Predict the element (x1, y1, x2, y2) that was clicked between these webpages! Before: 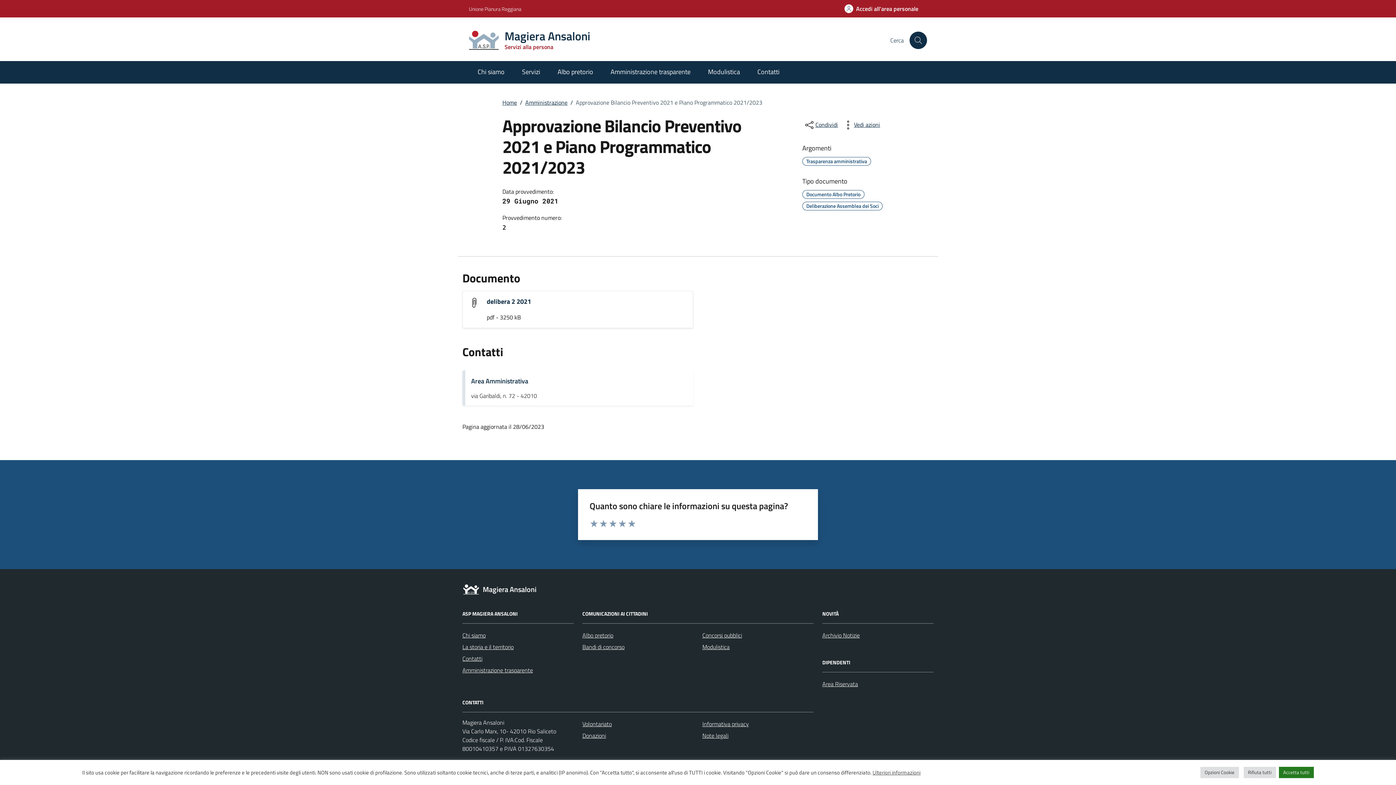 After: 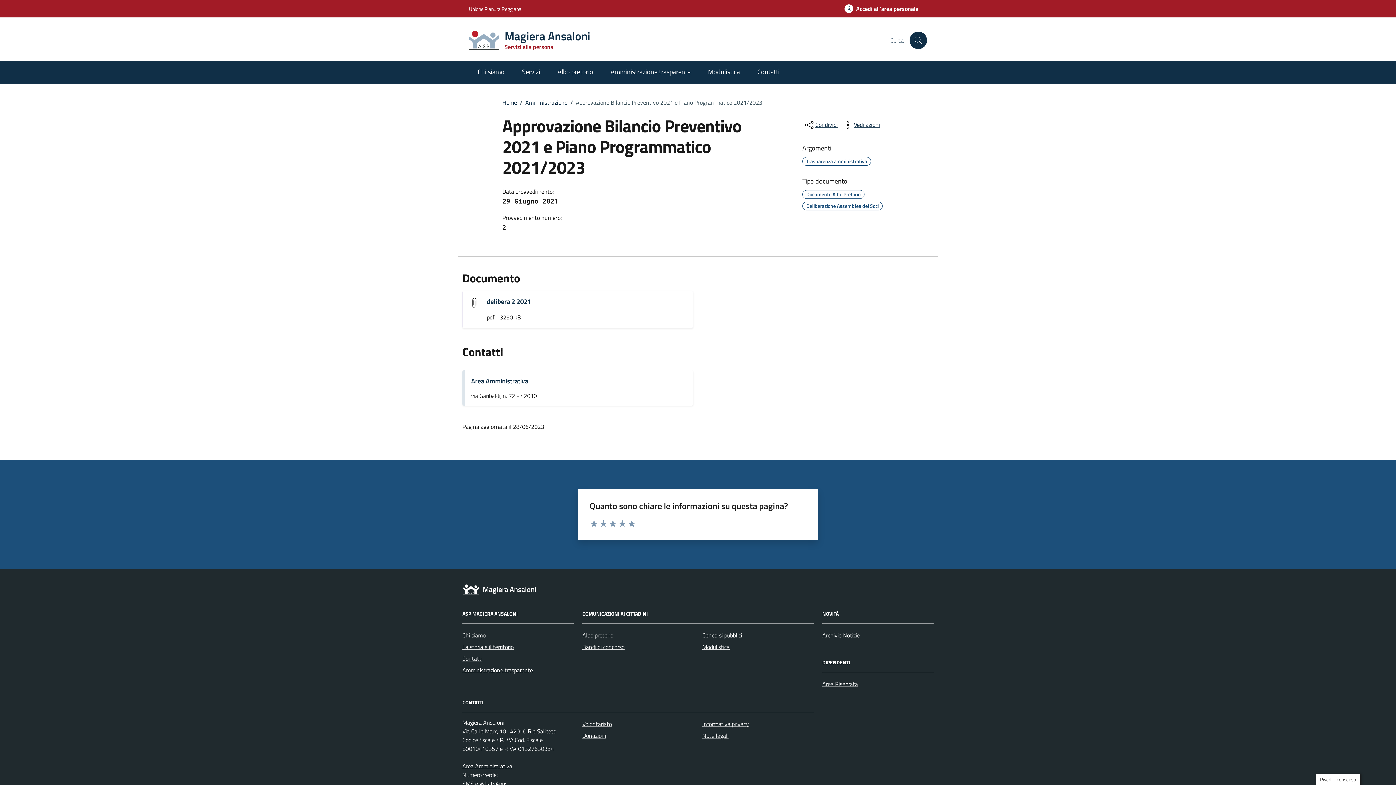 Action: bbox: (1243, 767, 1276, 778) label: Rifiuta tutti